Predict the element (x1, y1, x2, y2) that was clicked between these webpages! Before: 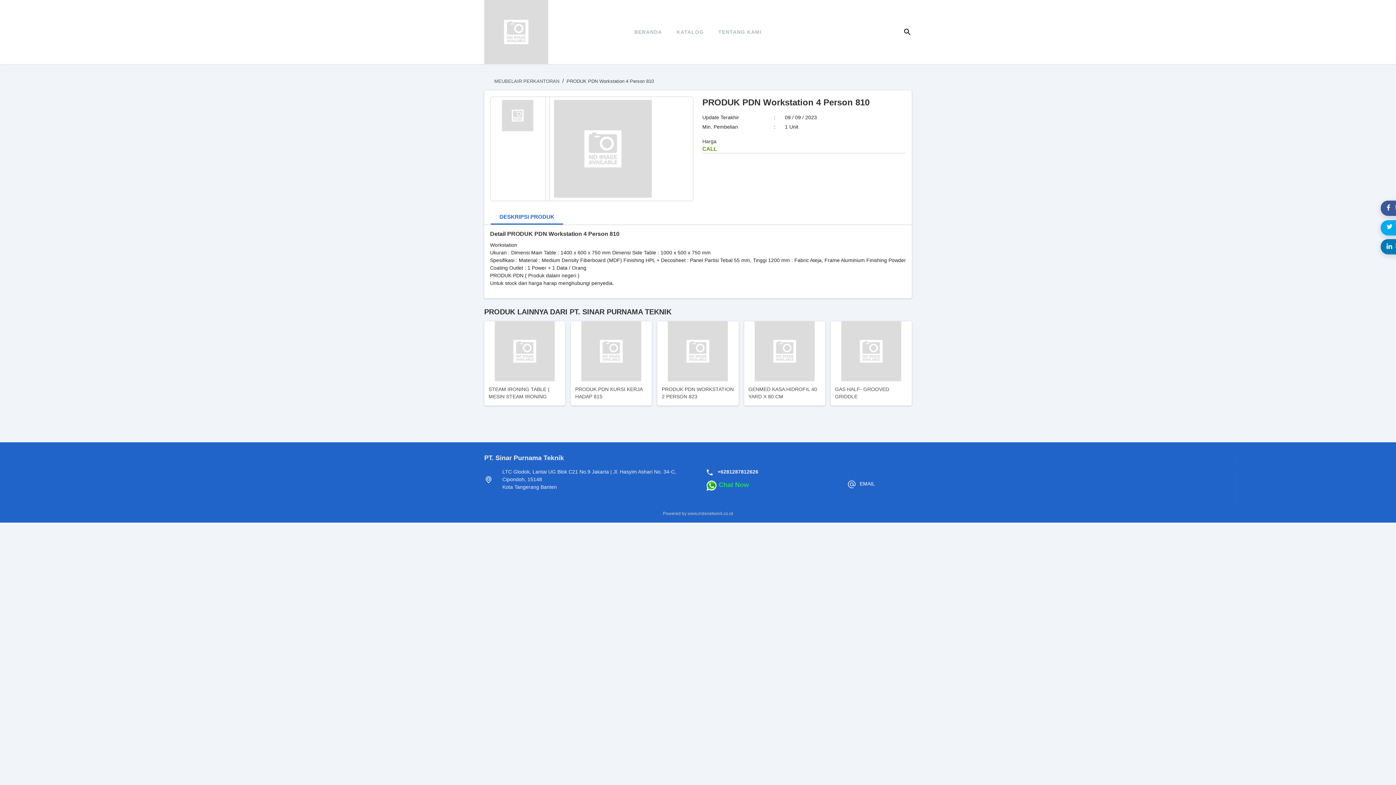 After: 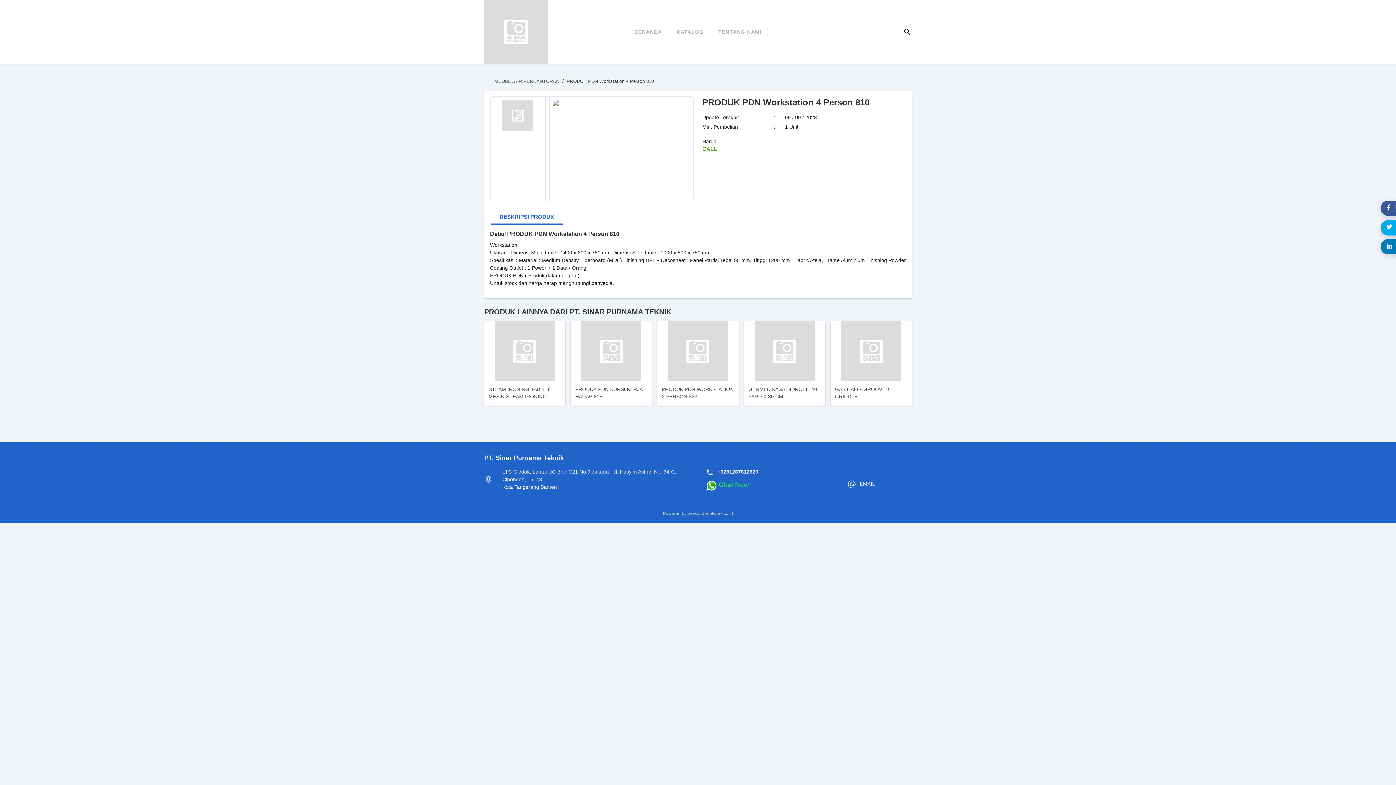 Action: bbox: (493, 100, 541, 131)